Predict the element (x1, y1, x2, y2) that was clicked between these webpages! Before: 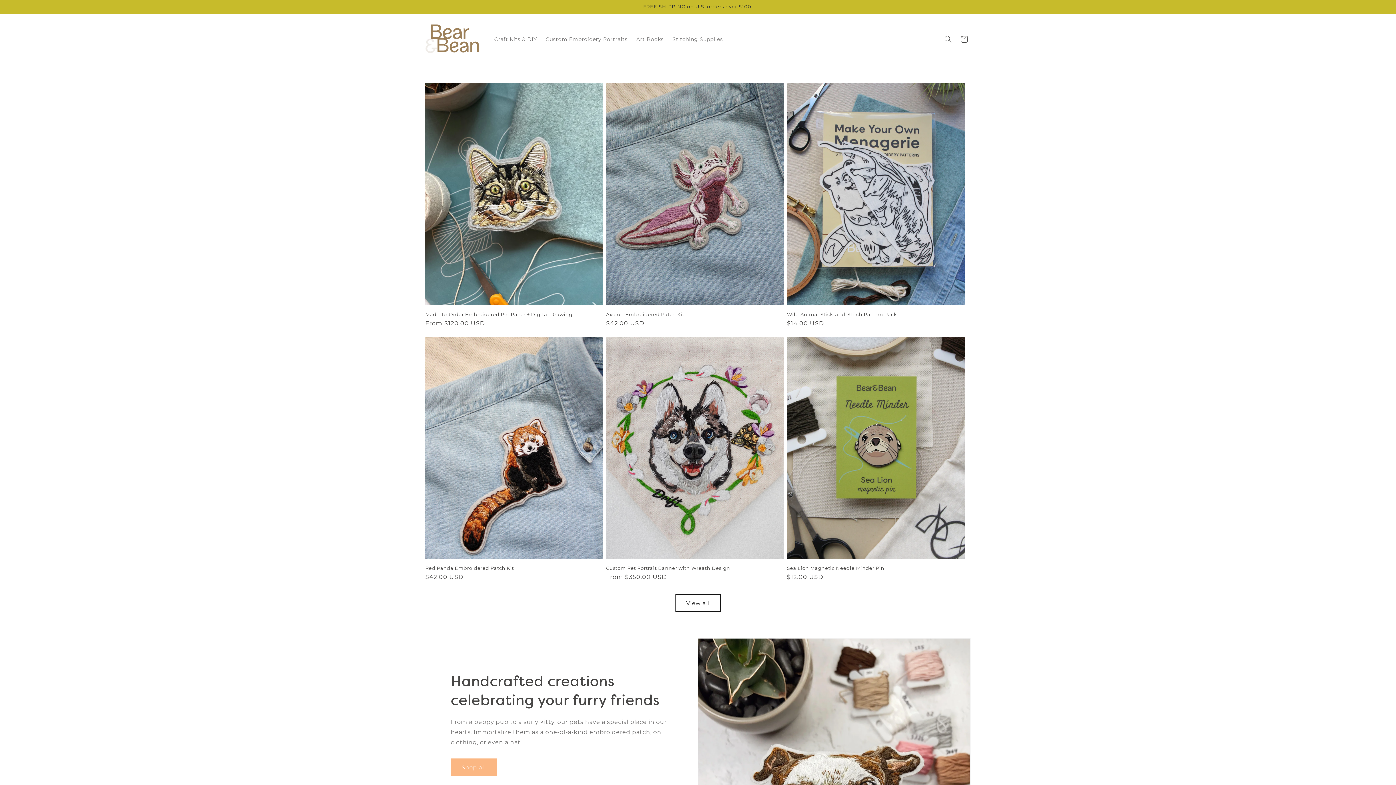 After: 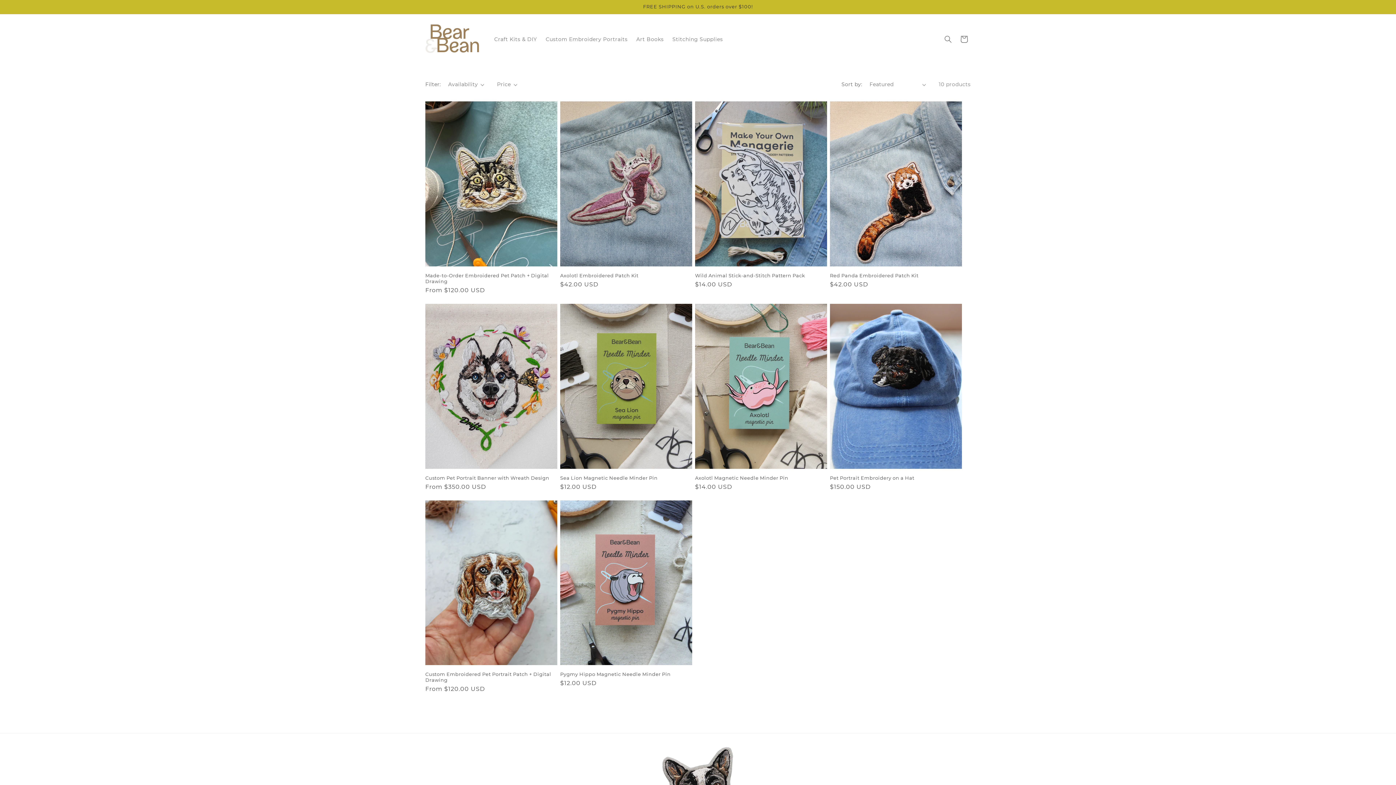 Action: bbox: (675, 594, 720, 612) label: View all products in the Featured collection